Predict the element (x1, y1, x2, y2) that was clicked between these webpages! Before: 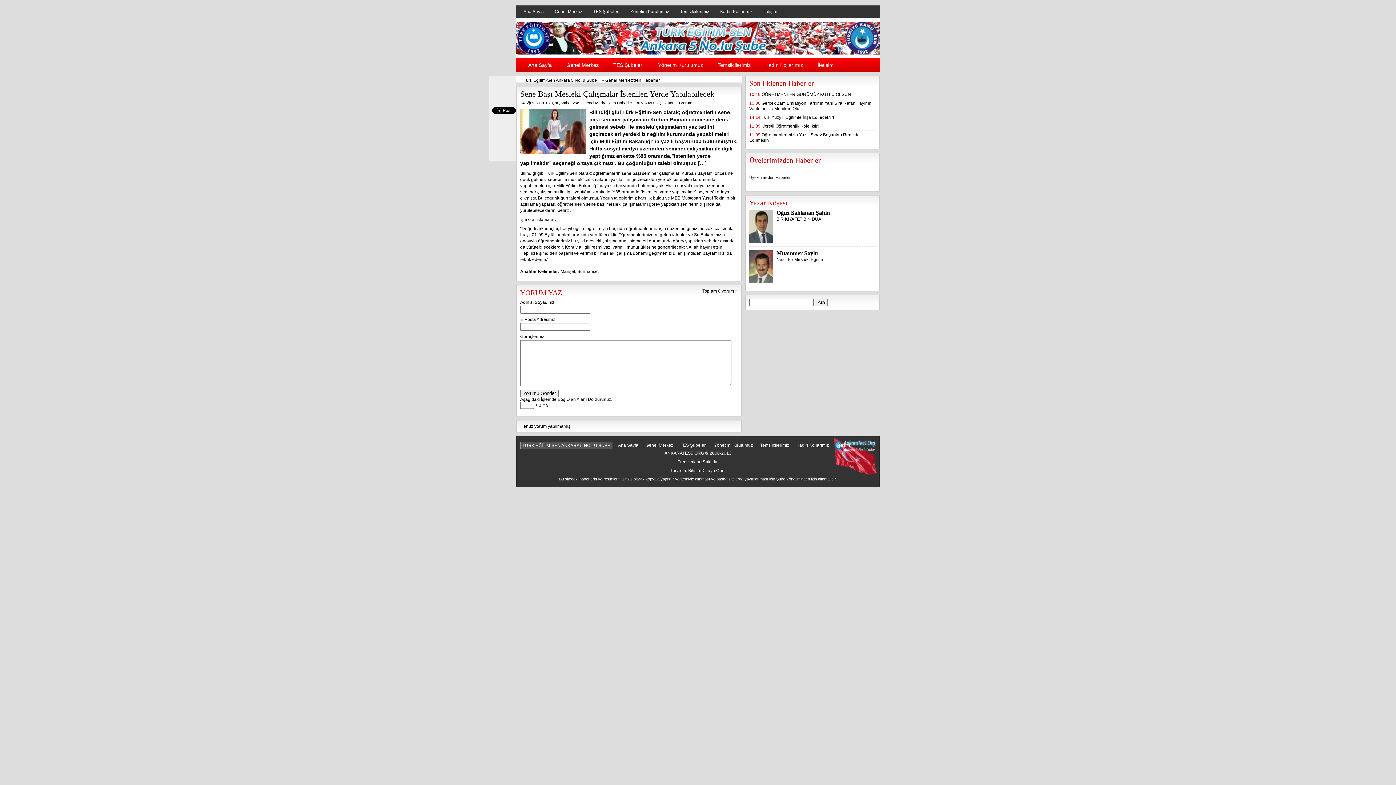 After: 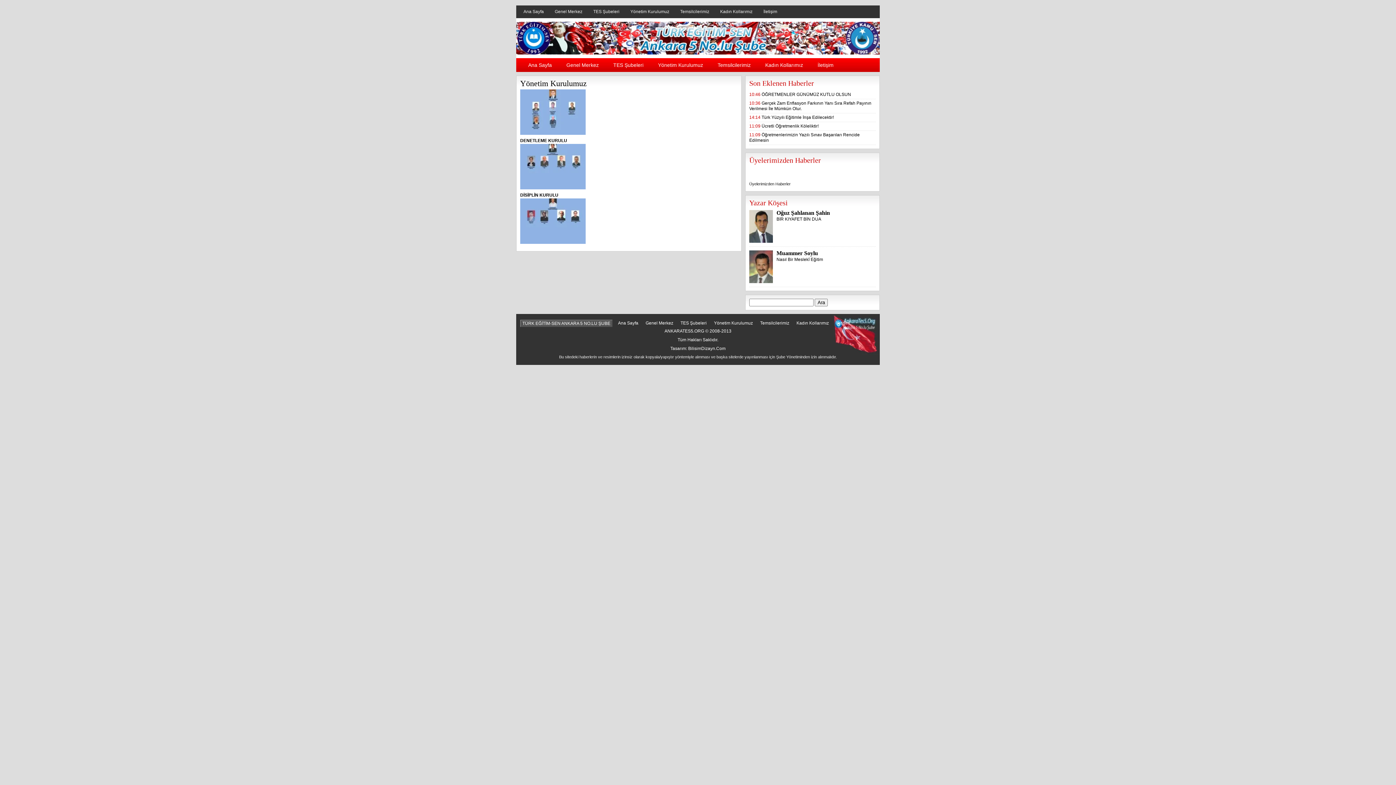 Action: bbox: (630, 9, 669, 14) label: Yönetim Kurulumuz